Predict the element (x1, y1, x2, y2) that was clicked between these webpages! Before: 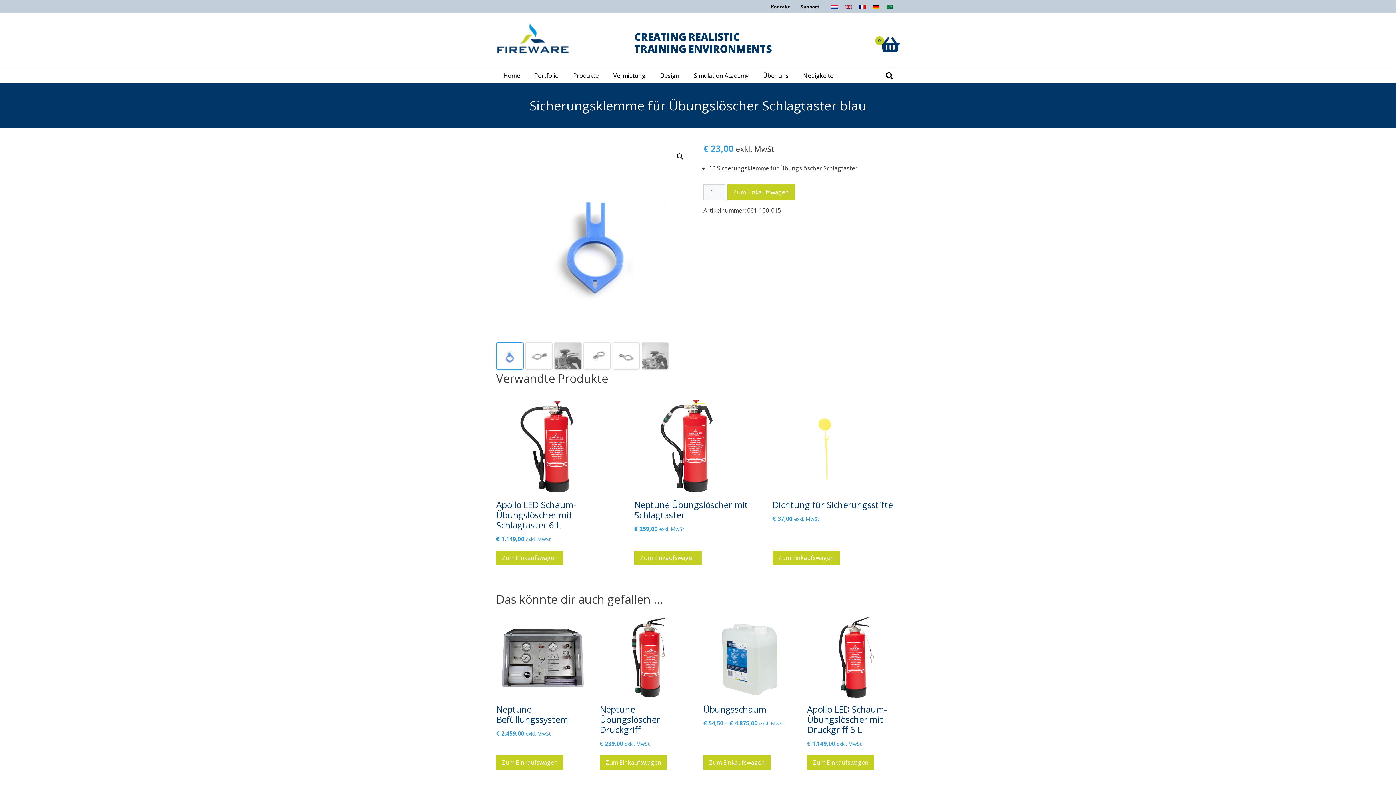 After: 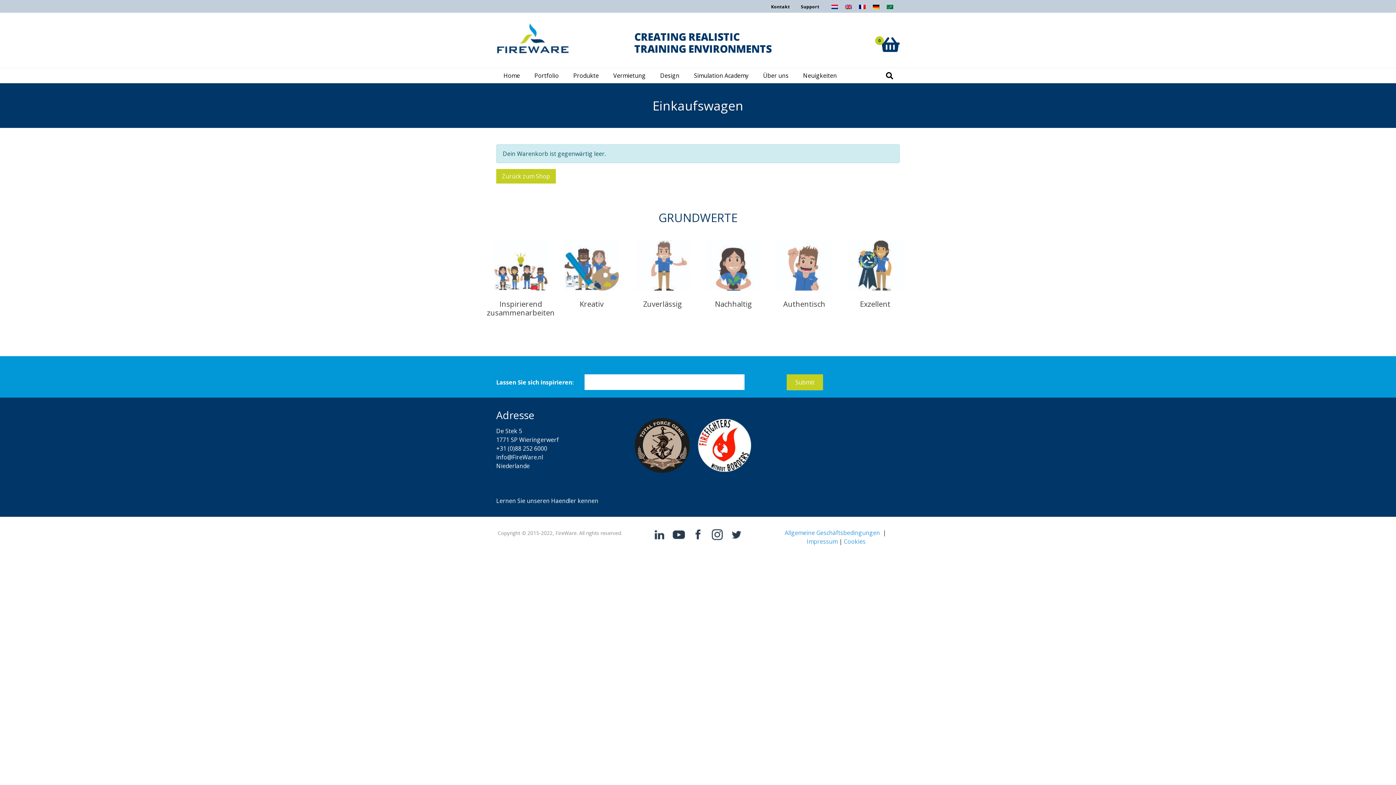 Action: label: 0 bbox: (881, 20, 900, 53)